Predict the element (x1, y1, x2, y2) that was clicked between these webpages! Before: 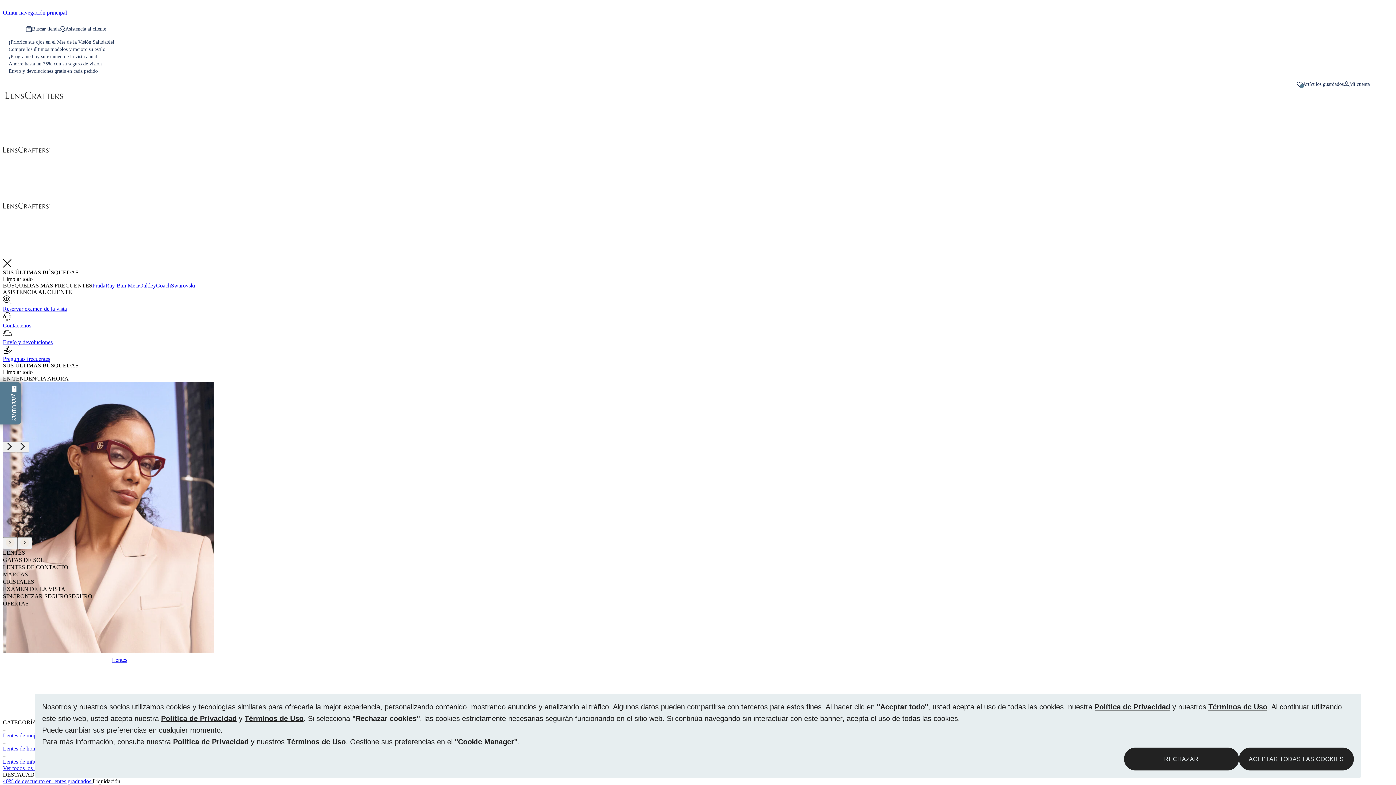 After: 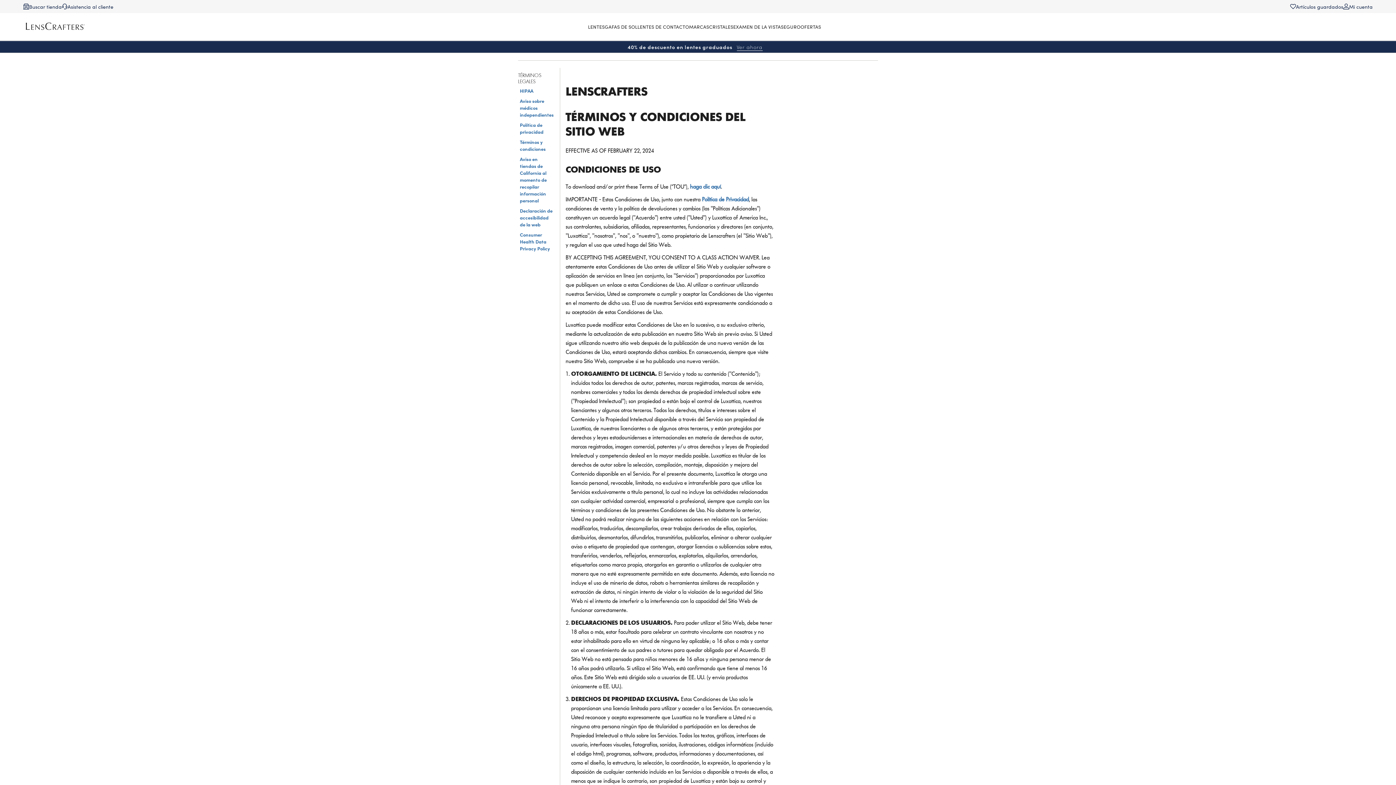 Action: bbox: (244, 714, 303, 722) label: Términos de Uso